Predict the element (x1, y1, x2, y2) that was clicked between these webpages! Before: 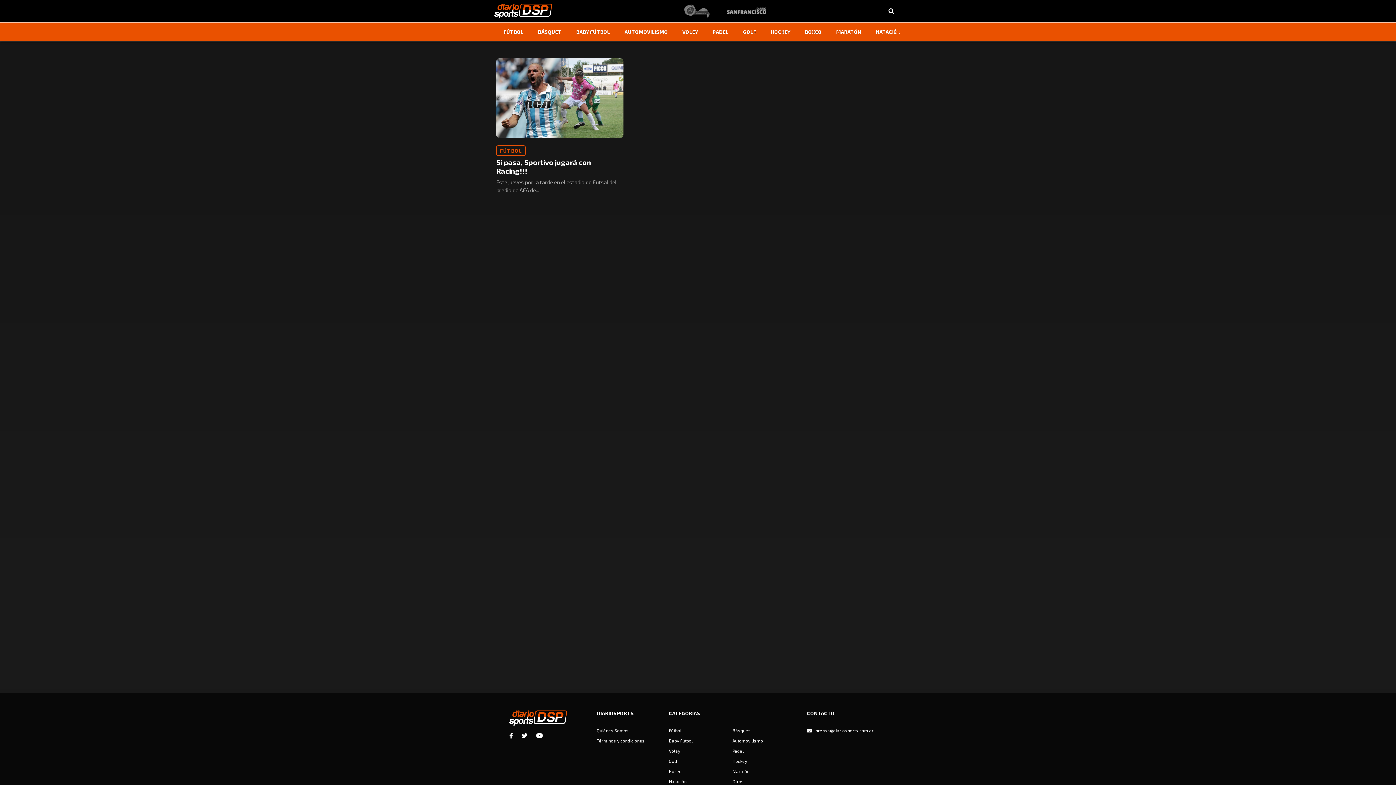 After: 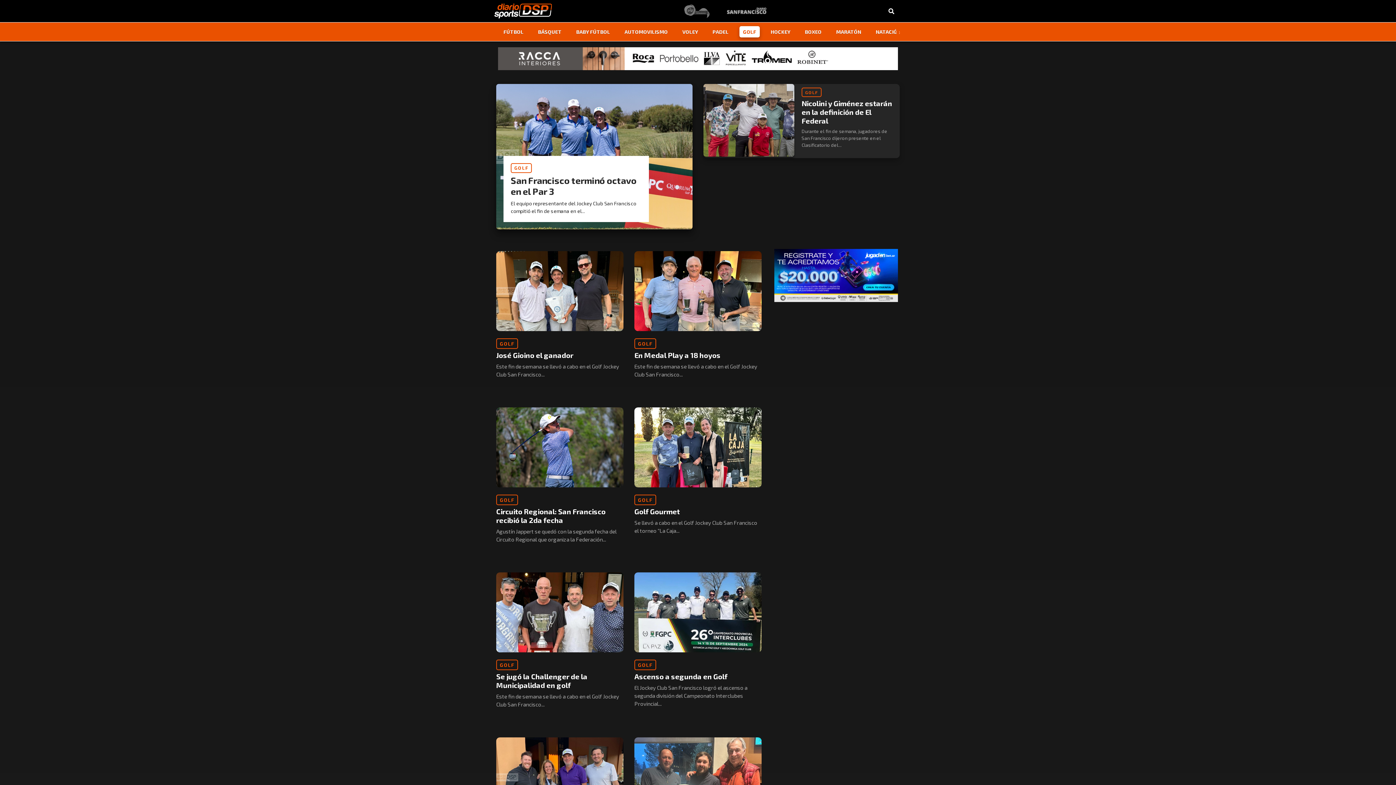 Action: label: Golf bbox: (669, 759, 677, 764)